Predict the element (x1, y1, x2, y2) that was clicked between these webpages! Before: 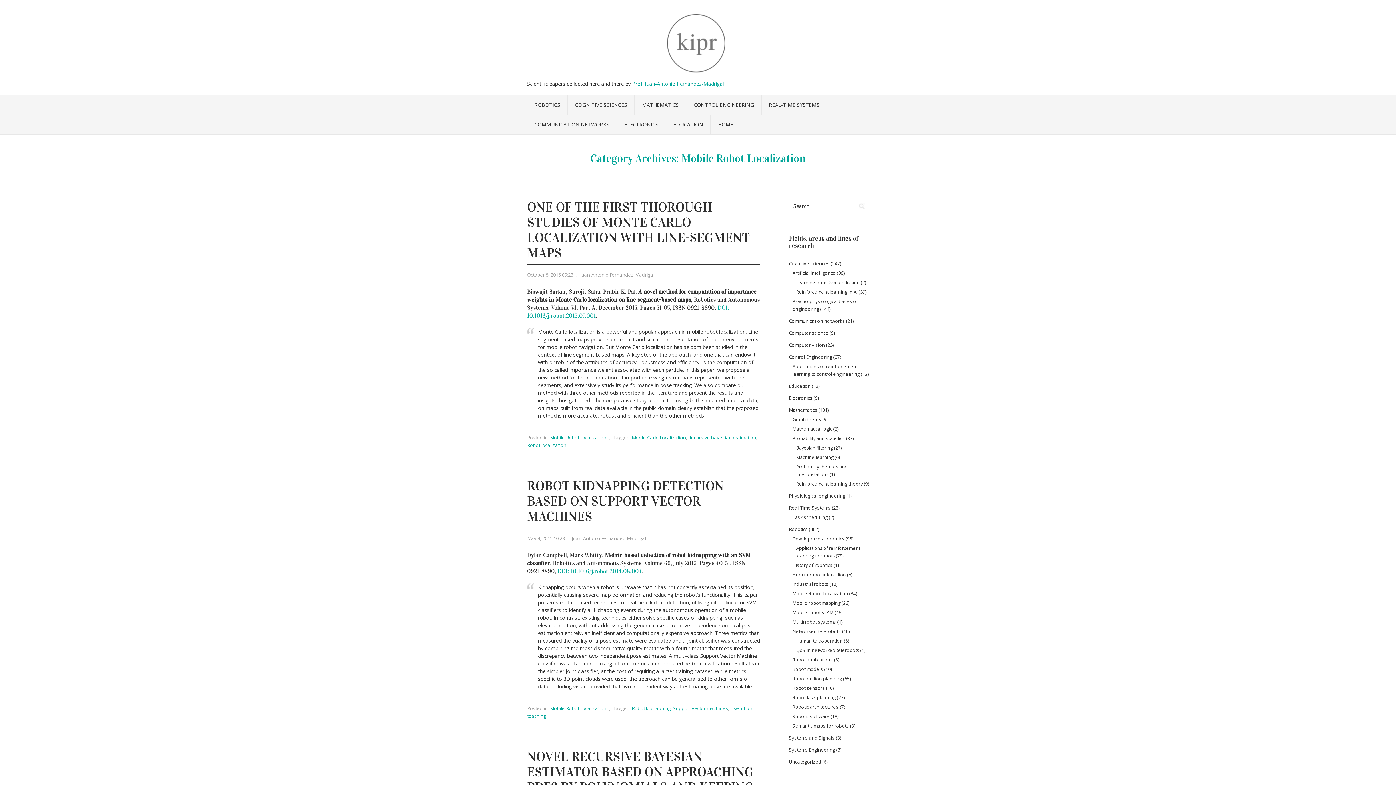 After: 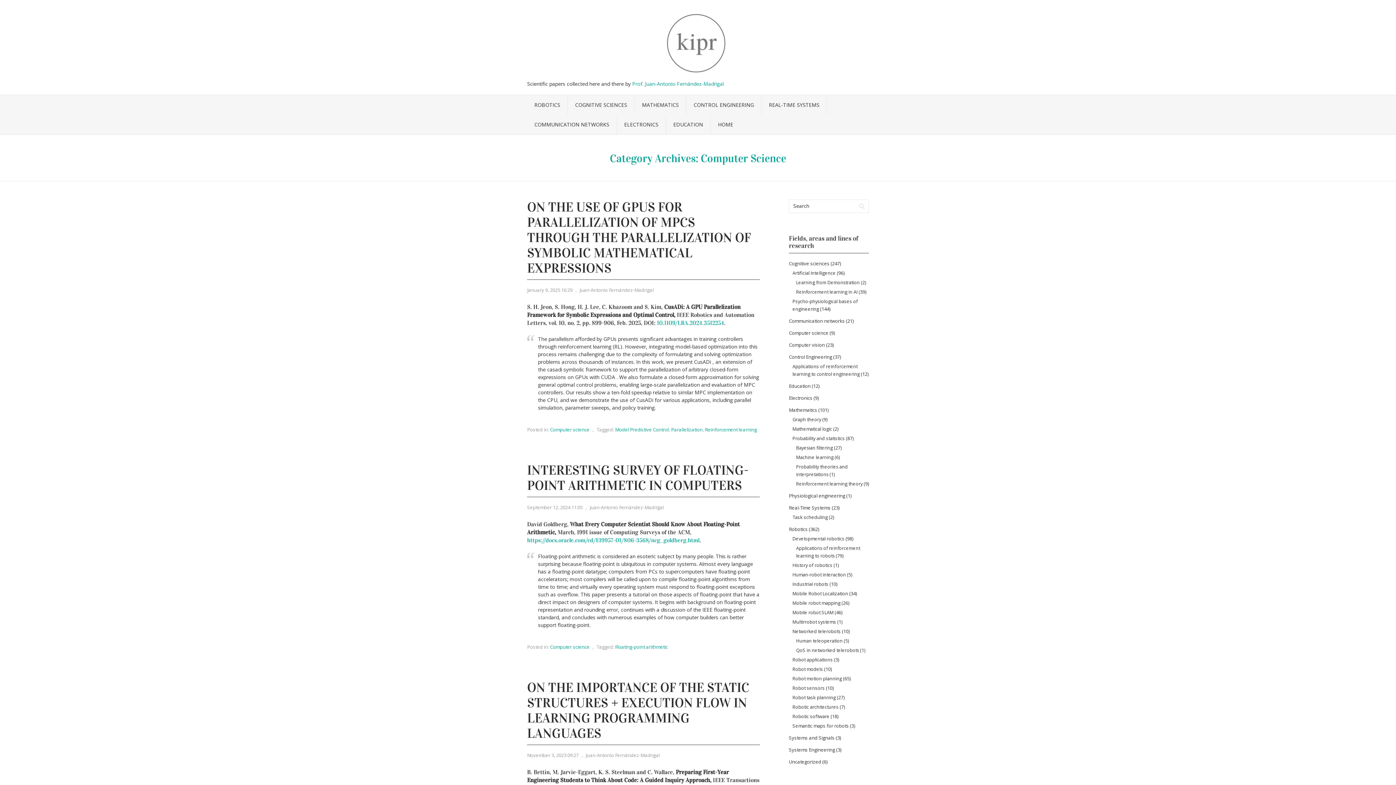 Action: bbox: (789, 329, 828, 336) label: Computer science